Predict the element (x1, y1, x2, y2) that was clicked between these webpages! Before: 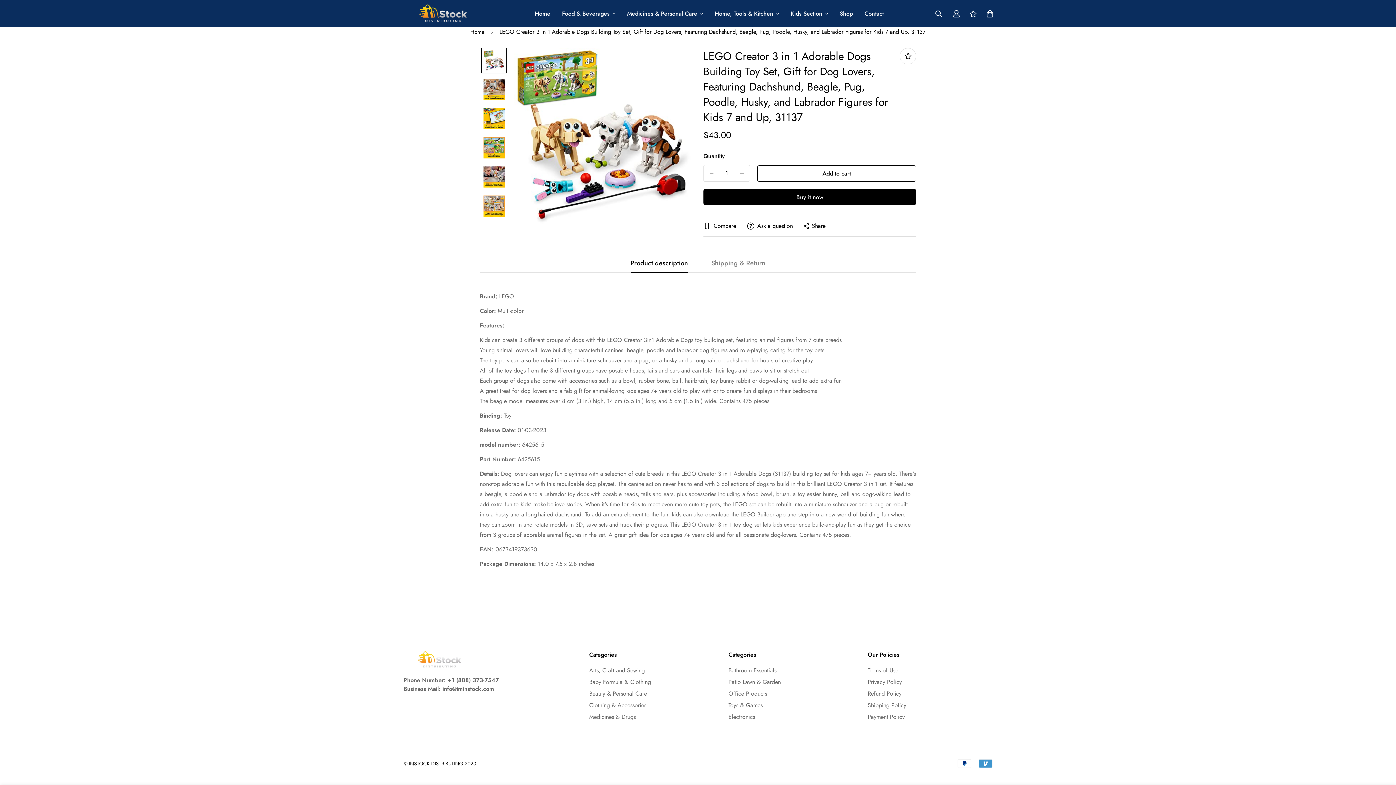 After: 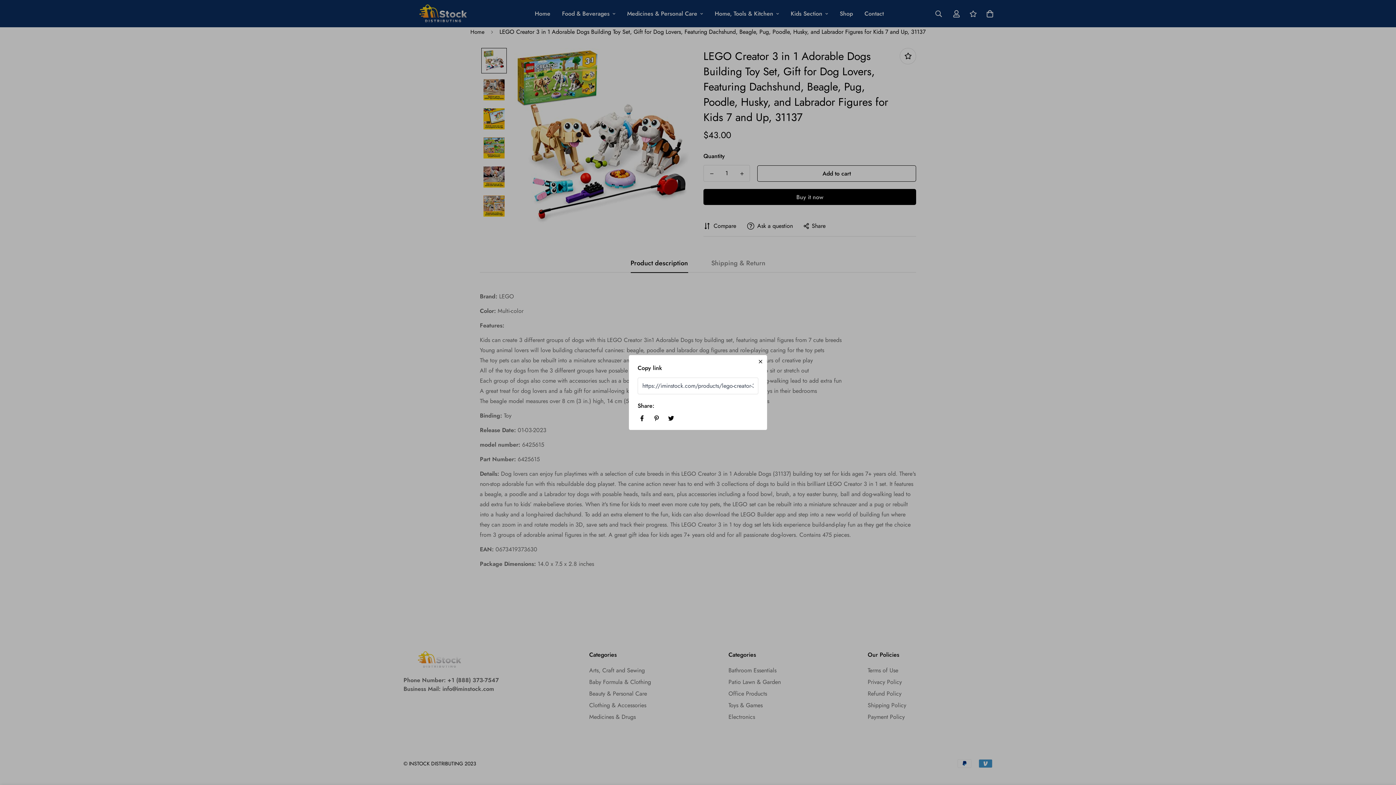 Action: label: Share bbox: (804, 221, 825, 230)